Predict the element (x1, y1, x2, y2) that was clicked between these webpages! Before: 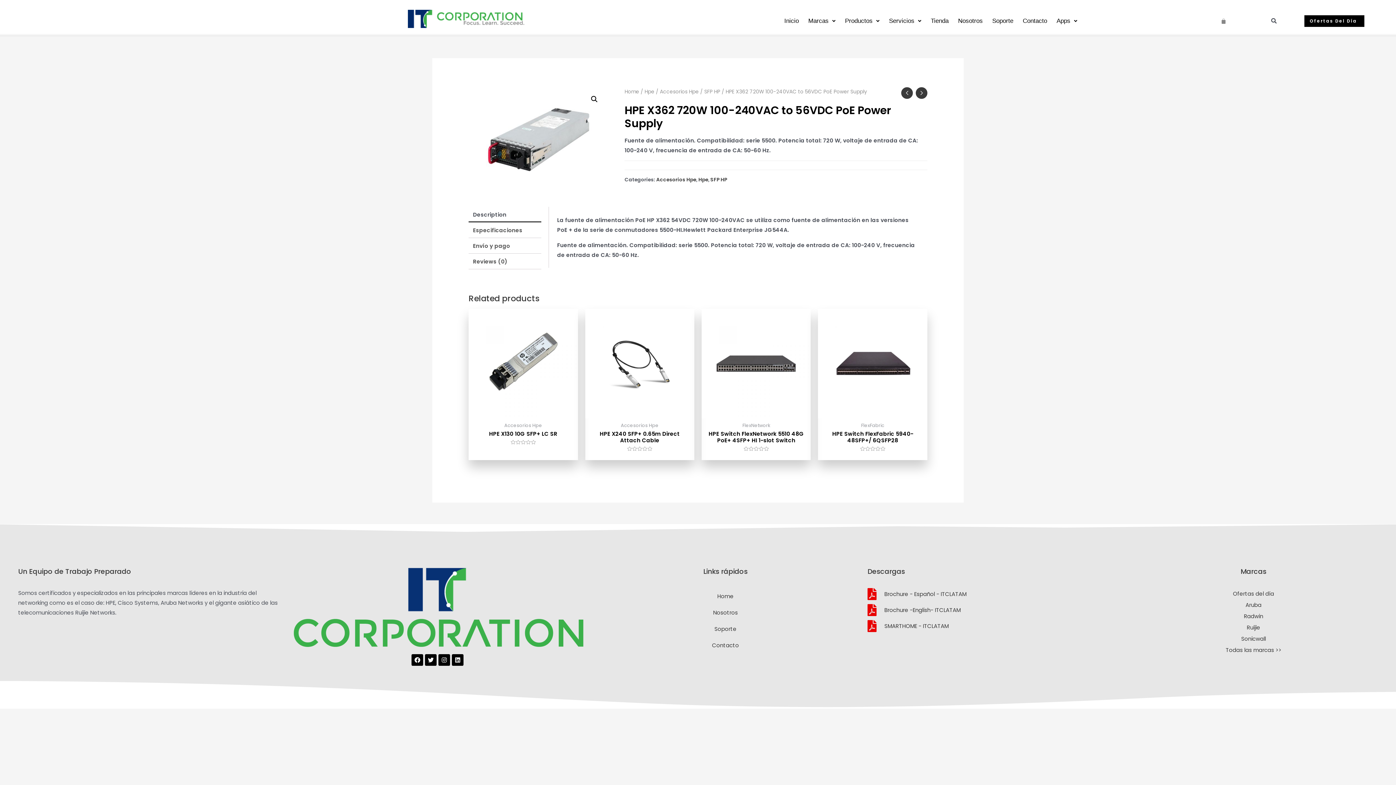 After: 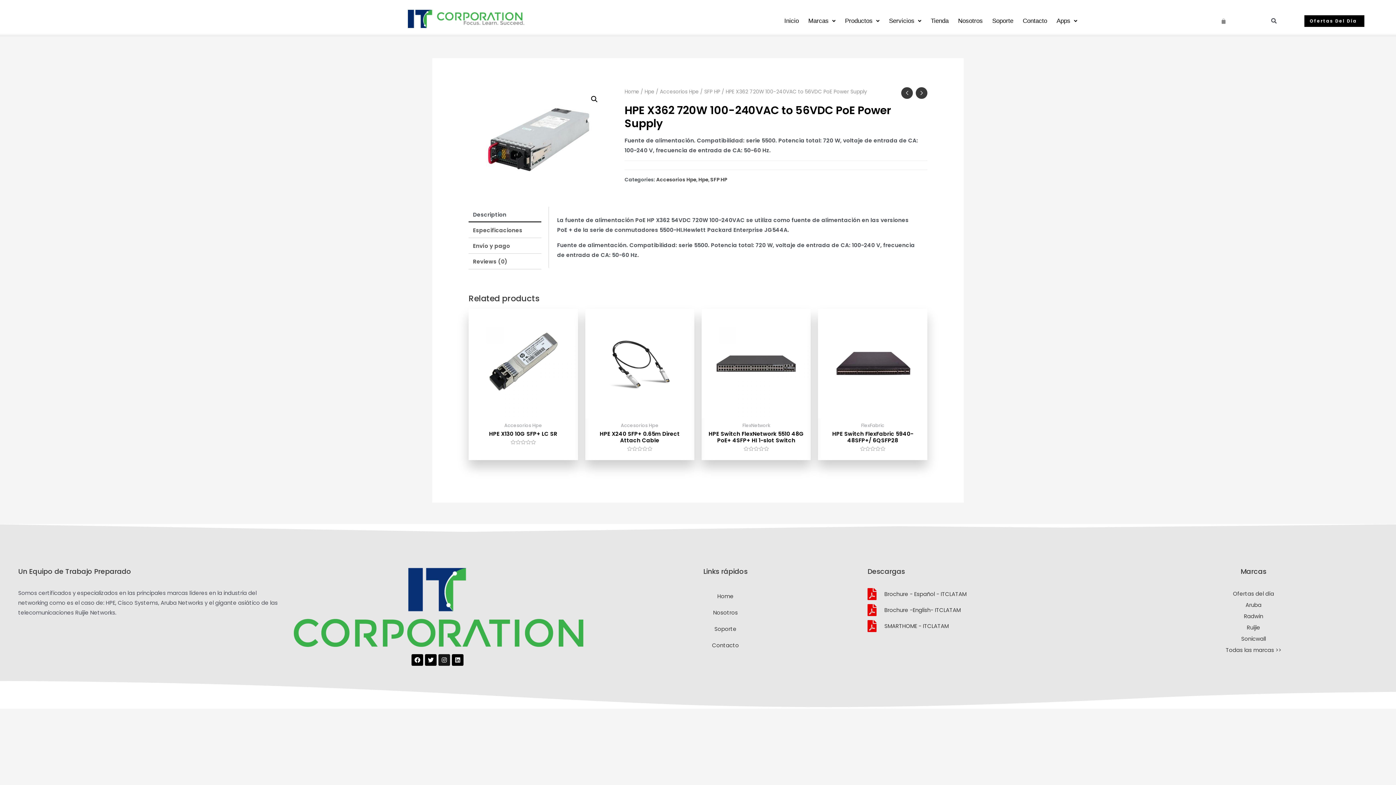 Action: label: Instagram bbox: (438, 654, 450, 666)